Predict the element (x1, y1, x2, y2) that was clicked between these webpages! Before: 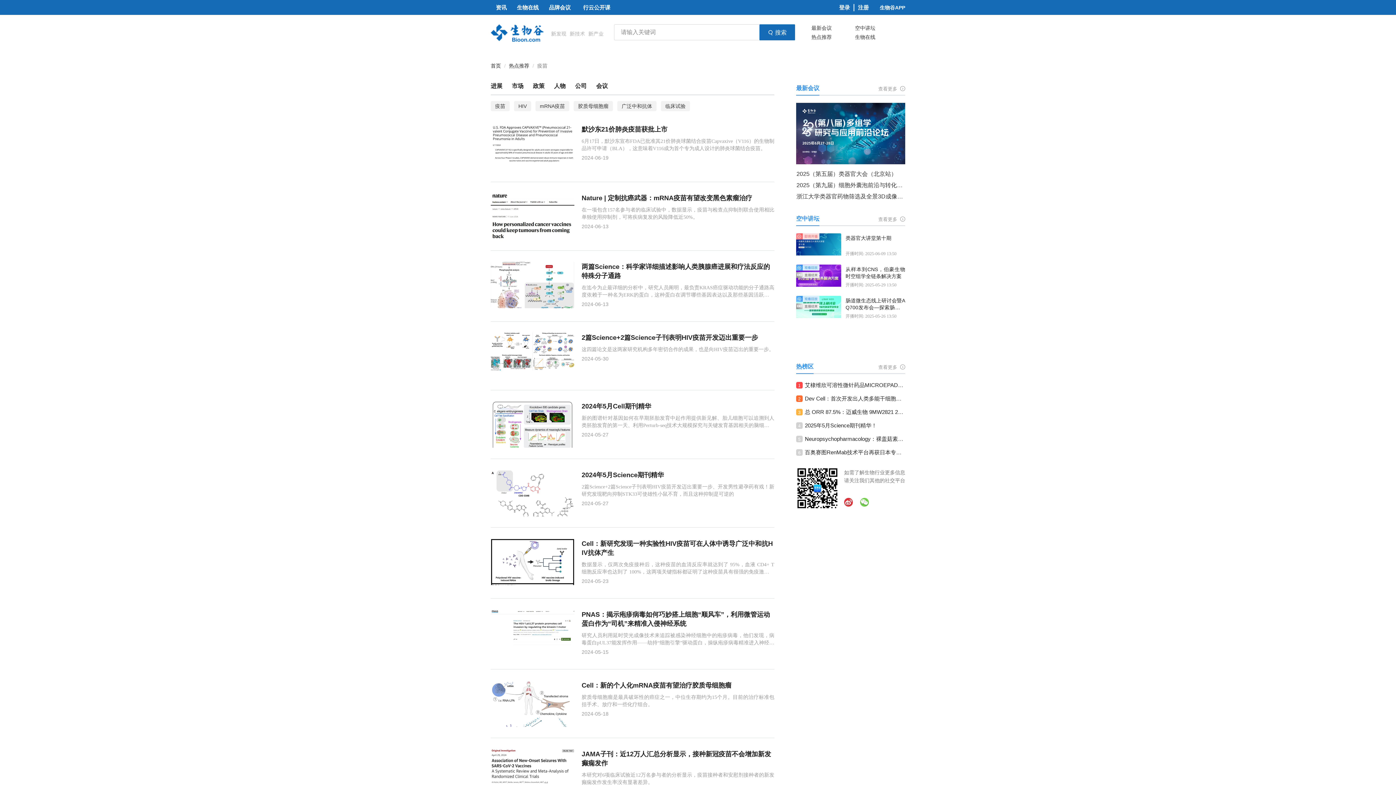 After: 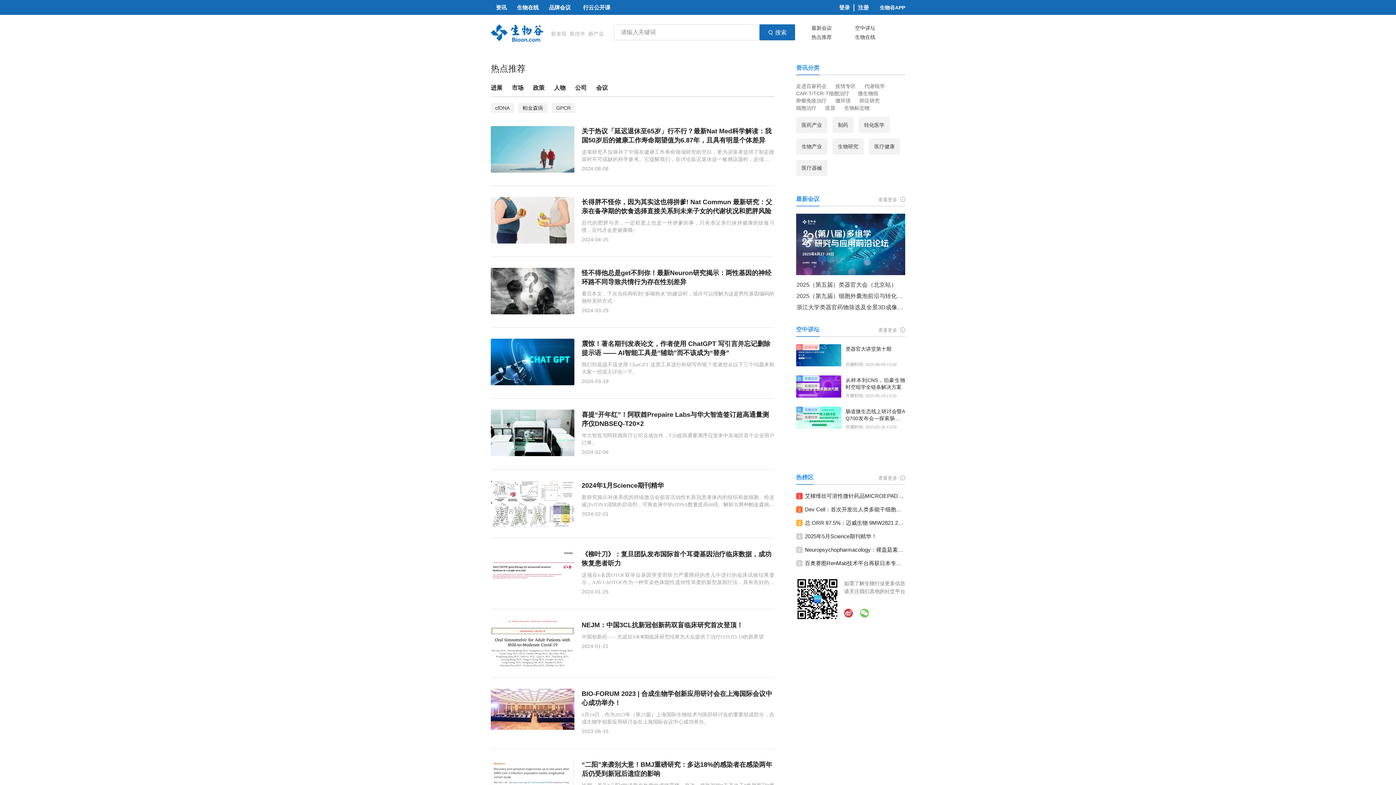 Action: label: 热点推荐 bbox: (509, 62, 529, 68)